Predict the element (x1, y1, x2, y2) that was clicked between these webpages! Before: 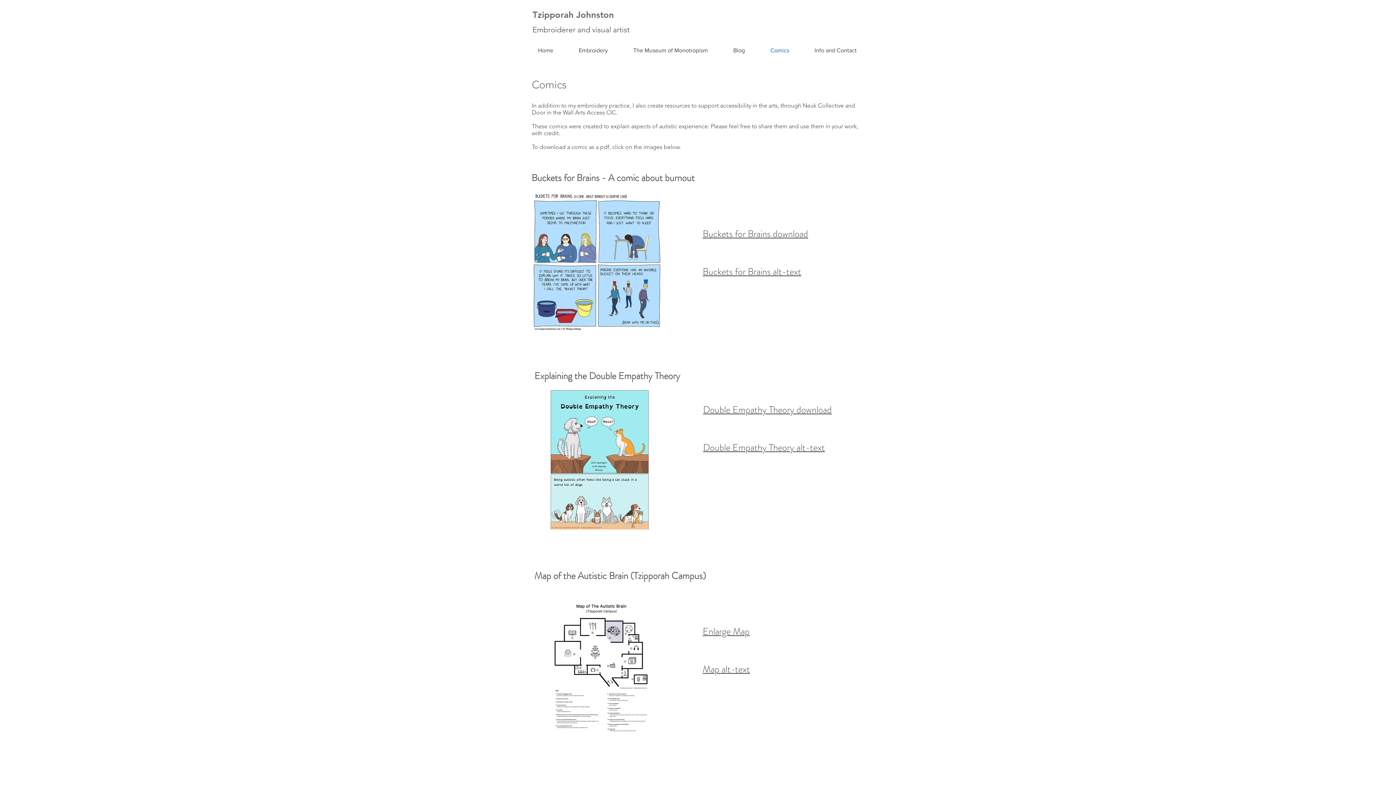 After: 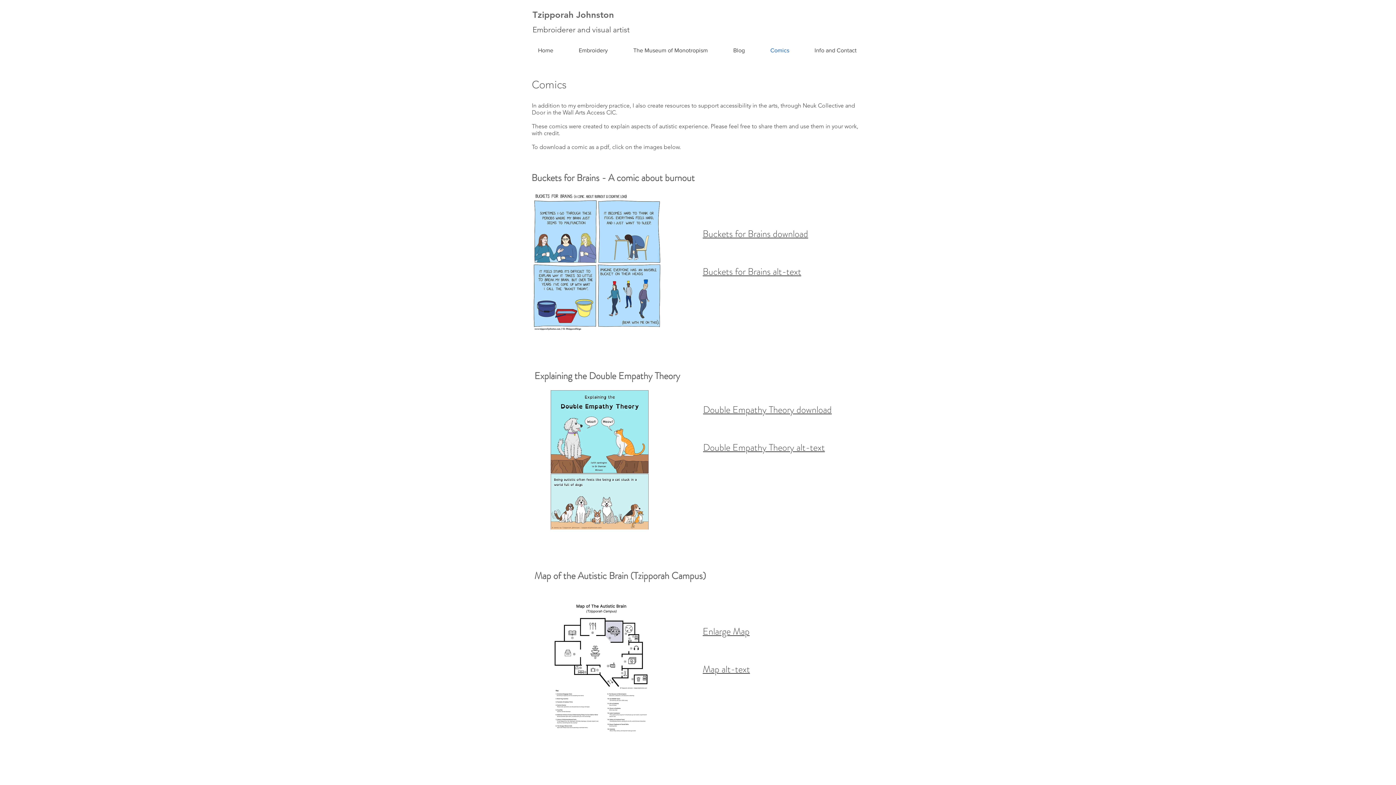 Action: bbox: (757, 41, 802, 59) label: Comics